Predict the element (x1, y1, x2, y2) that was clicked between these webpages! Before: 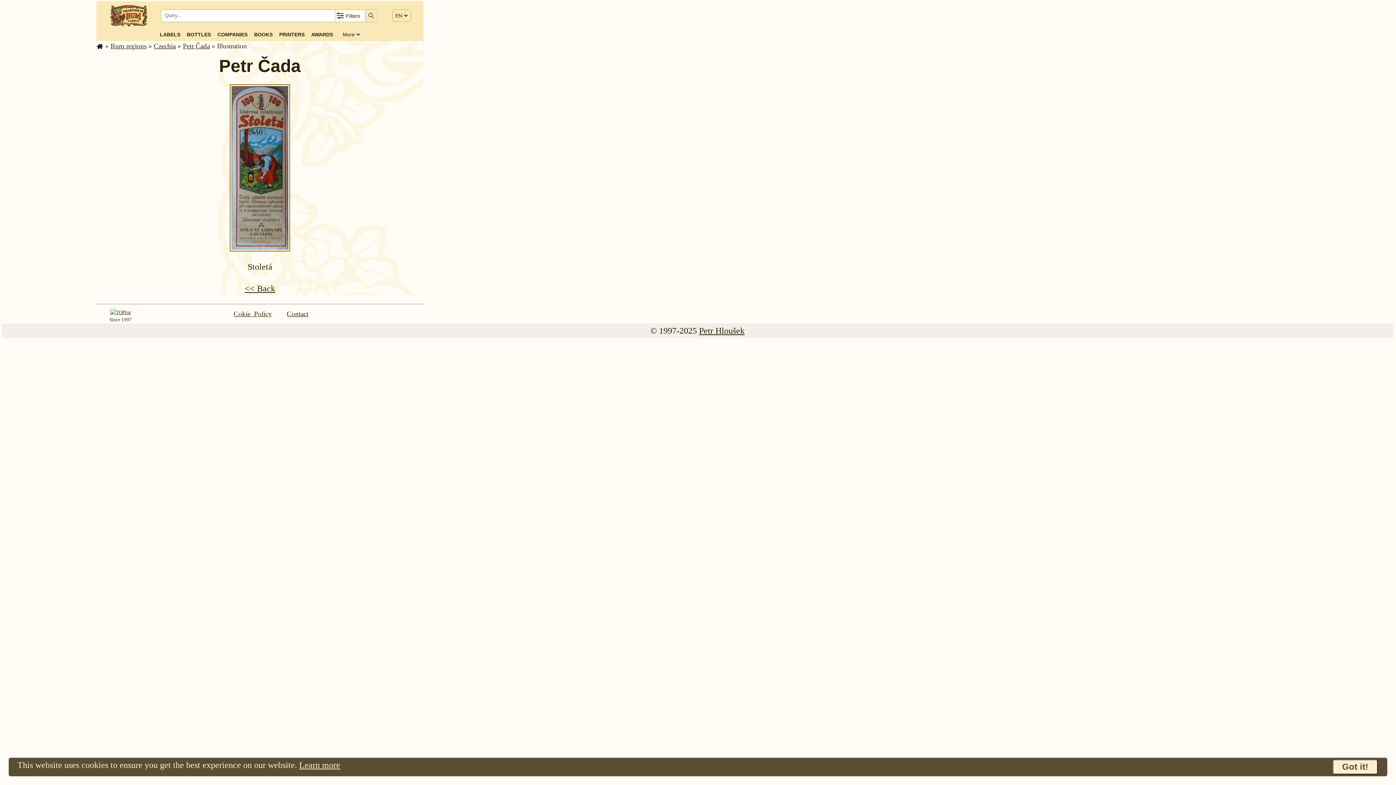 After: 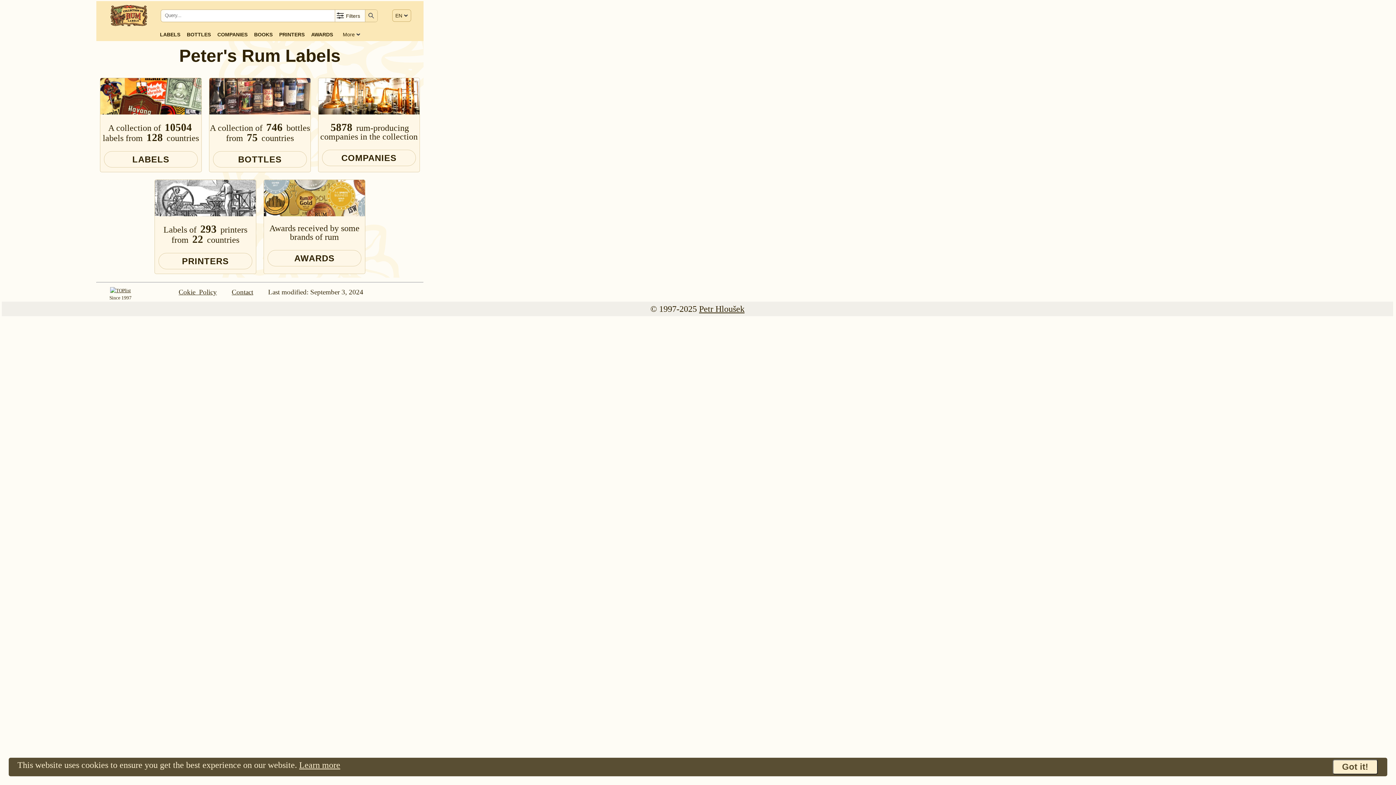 Action: bbox: (110, 21, 147, 27)